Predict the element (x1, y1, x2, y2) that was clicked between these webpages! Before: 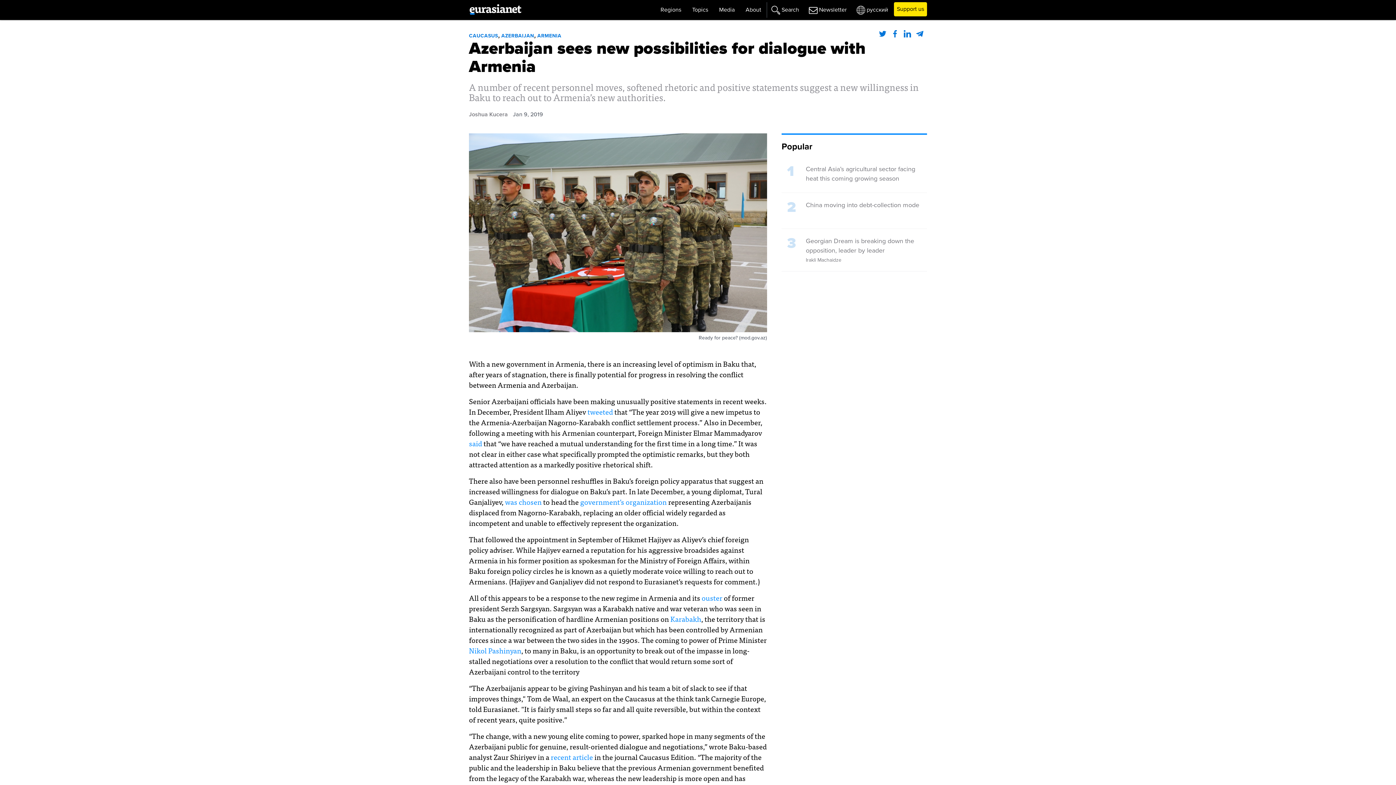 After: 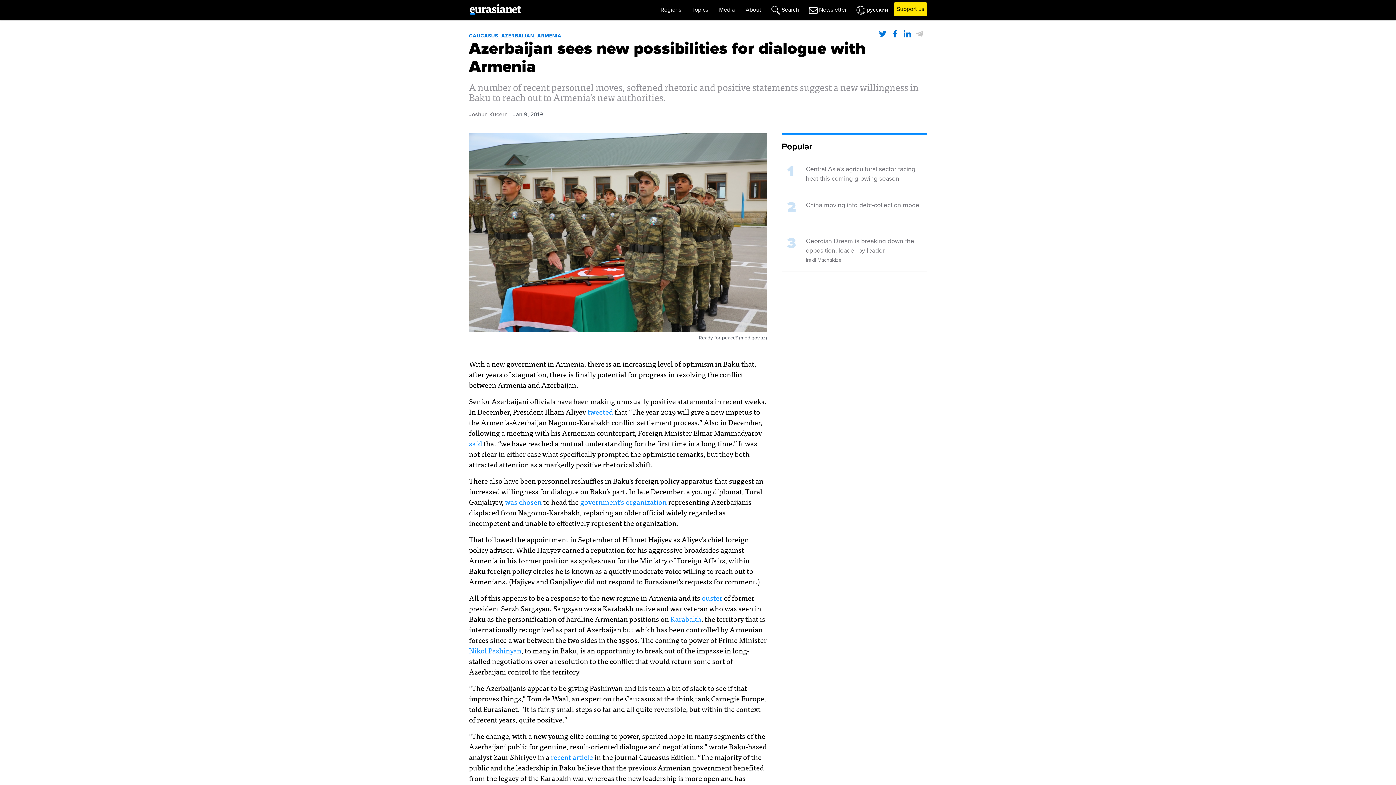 Action: bbox: (916, 28, 927, 40)